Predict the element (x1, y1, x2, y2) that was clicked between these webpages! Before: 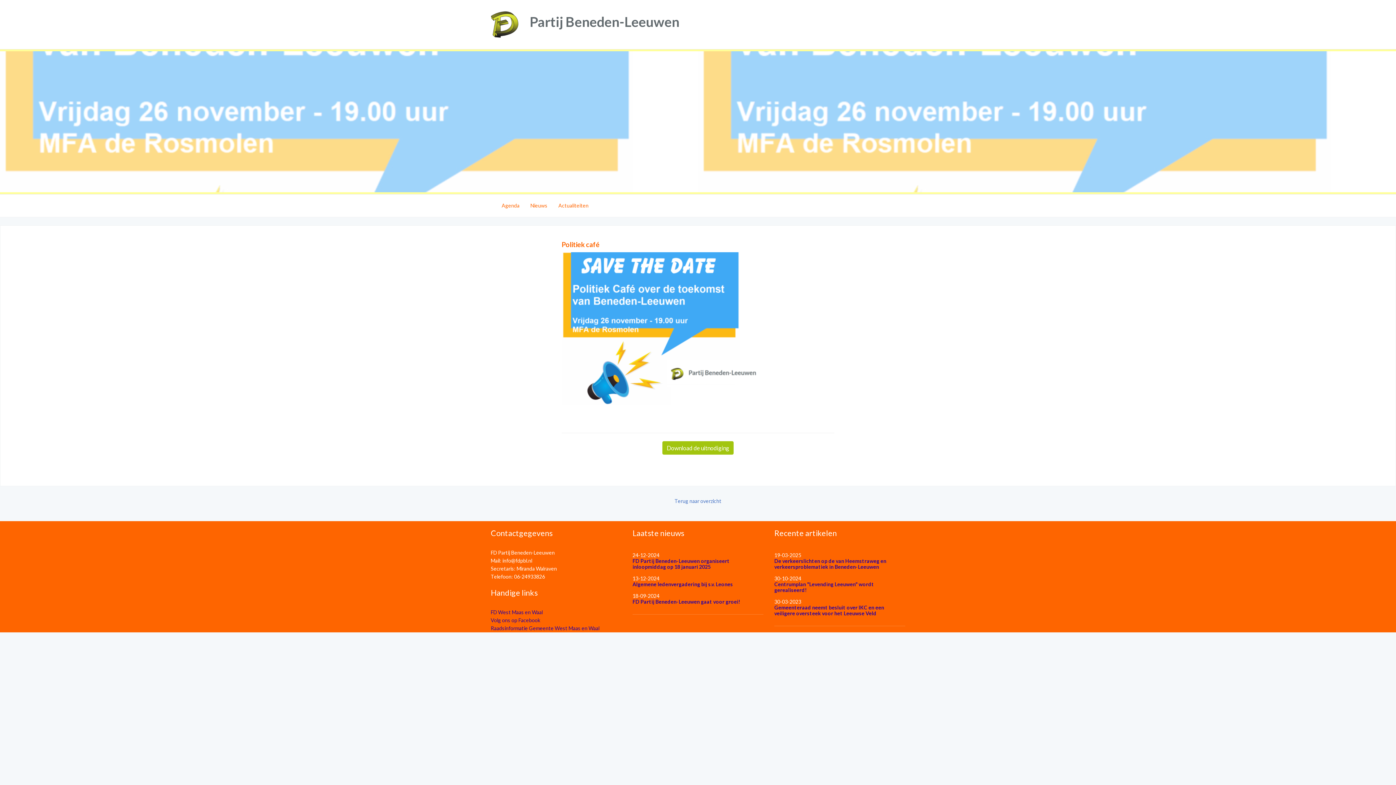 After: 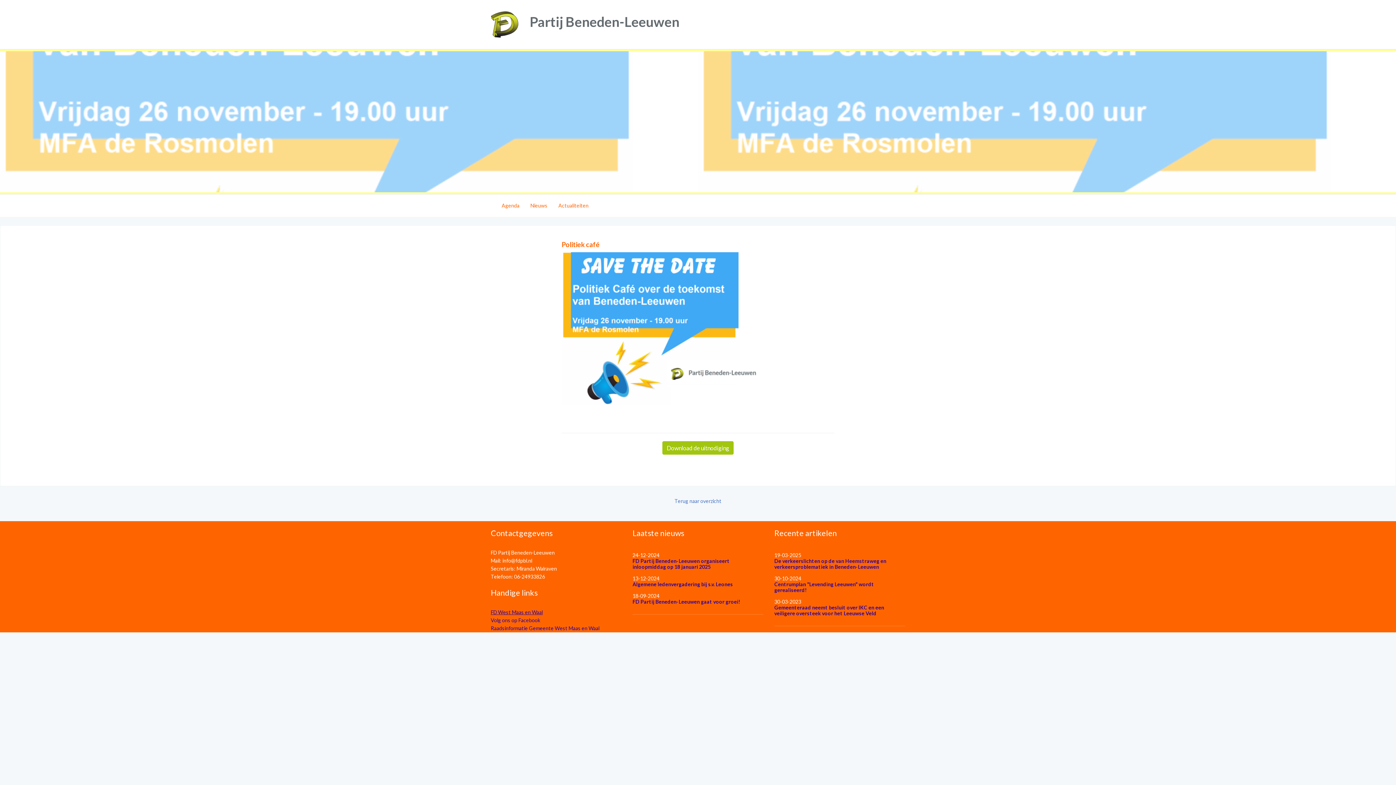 Action: bbox: (490, 609, 542, 615) label: FD West Maas en Waal